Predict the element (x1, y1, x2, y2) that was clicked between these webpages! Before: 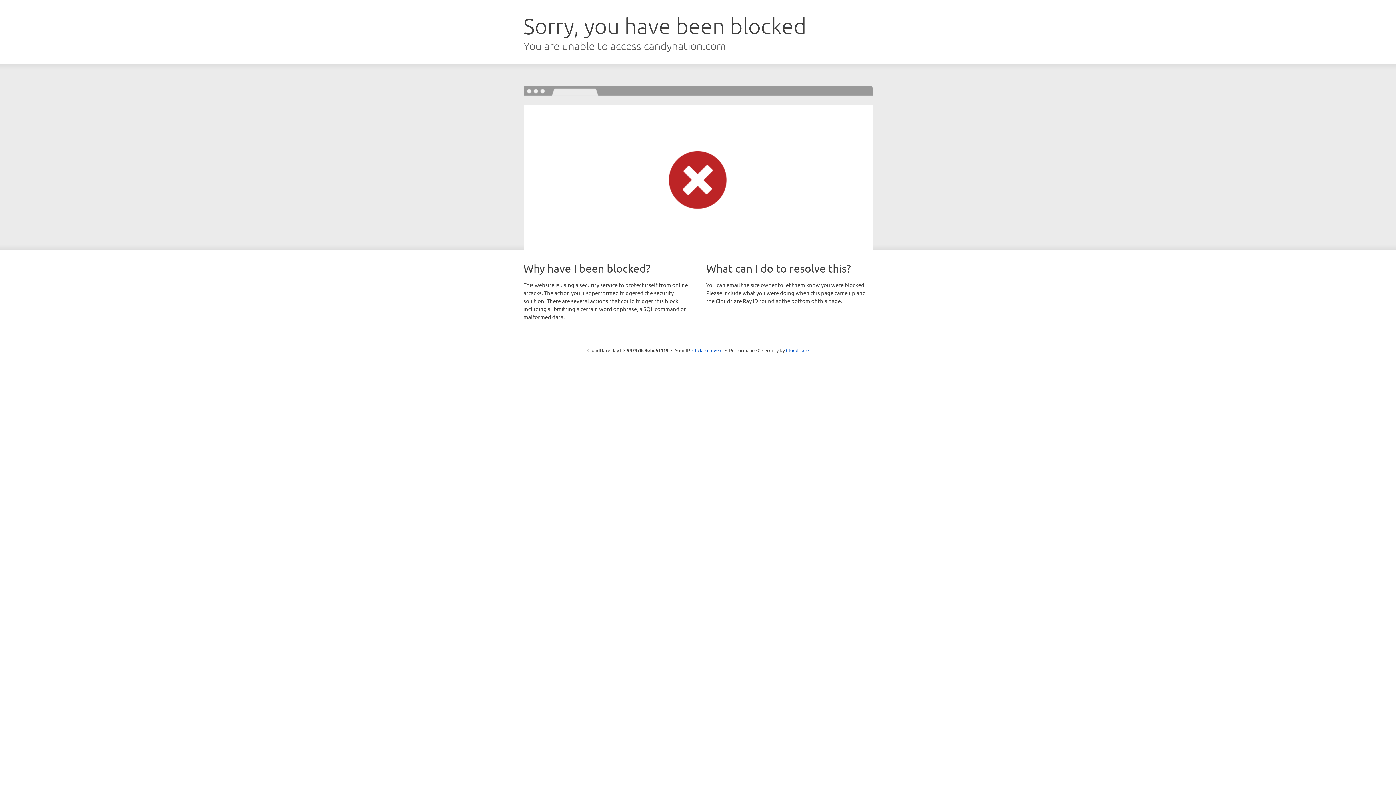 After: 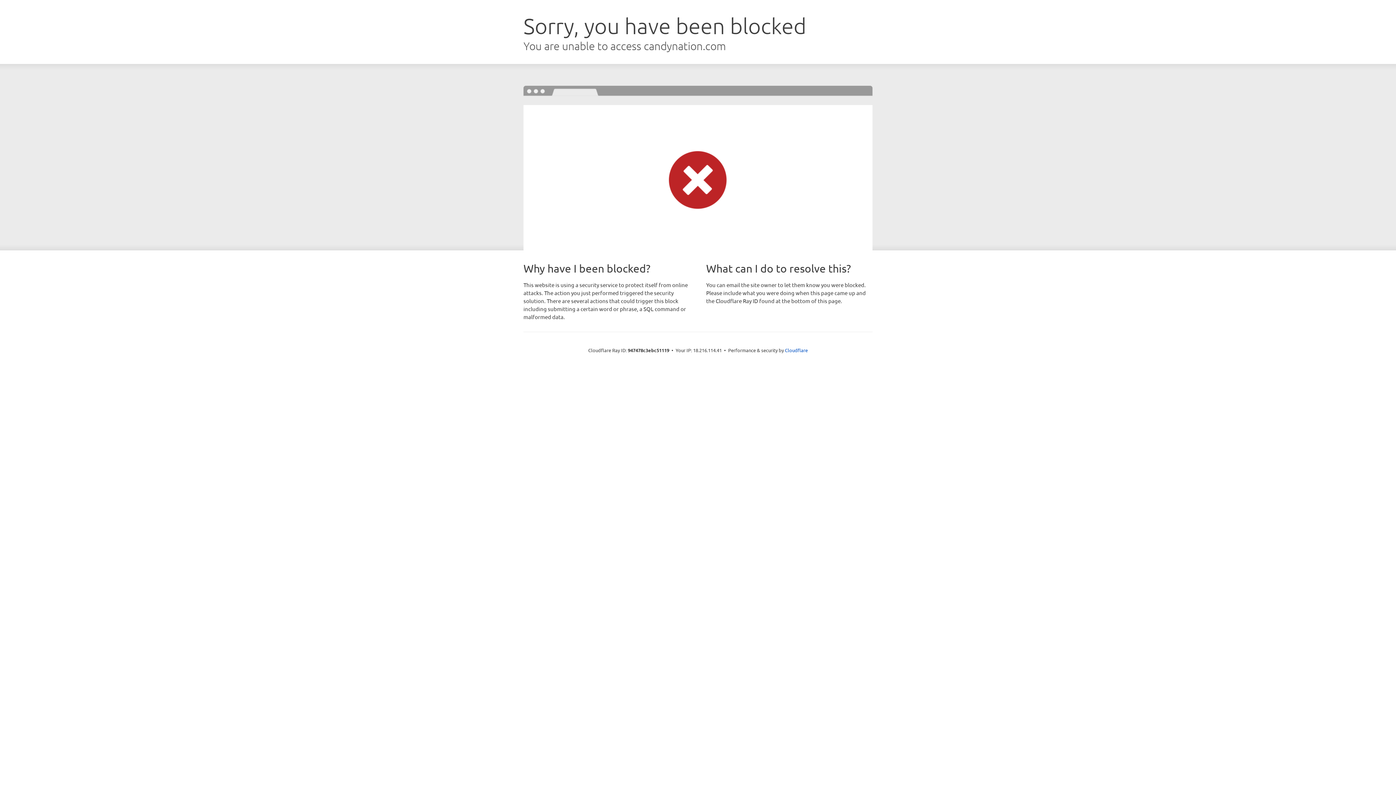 Action: label: Click to reveal bbox: (692, 346, 722, 353)